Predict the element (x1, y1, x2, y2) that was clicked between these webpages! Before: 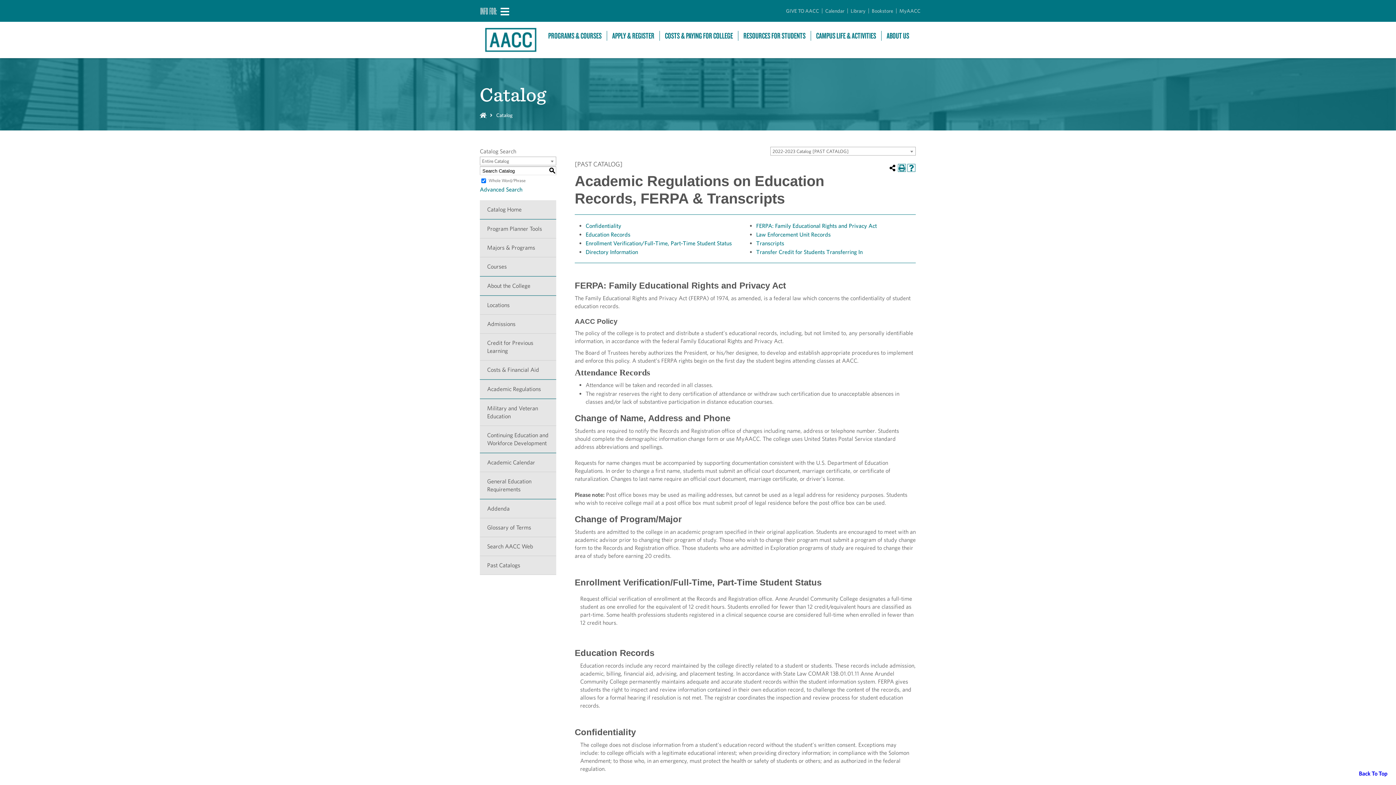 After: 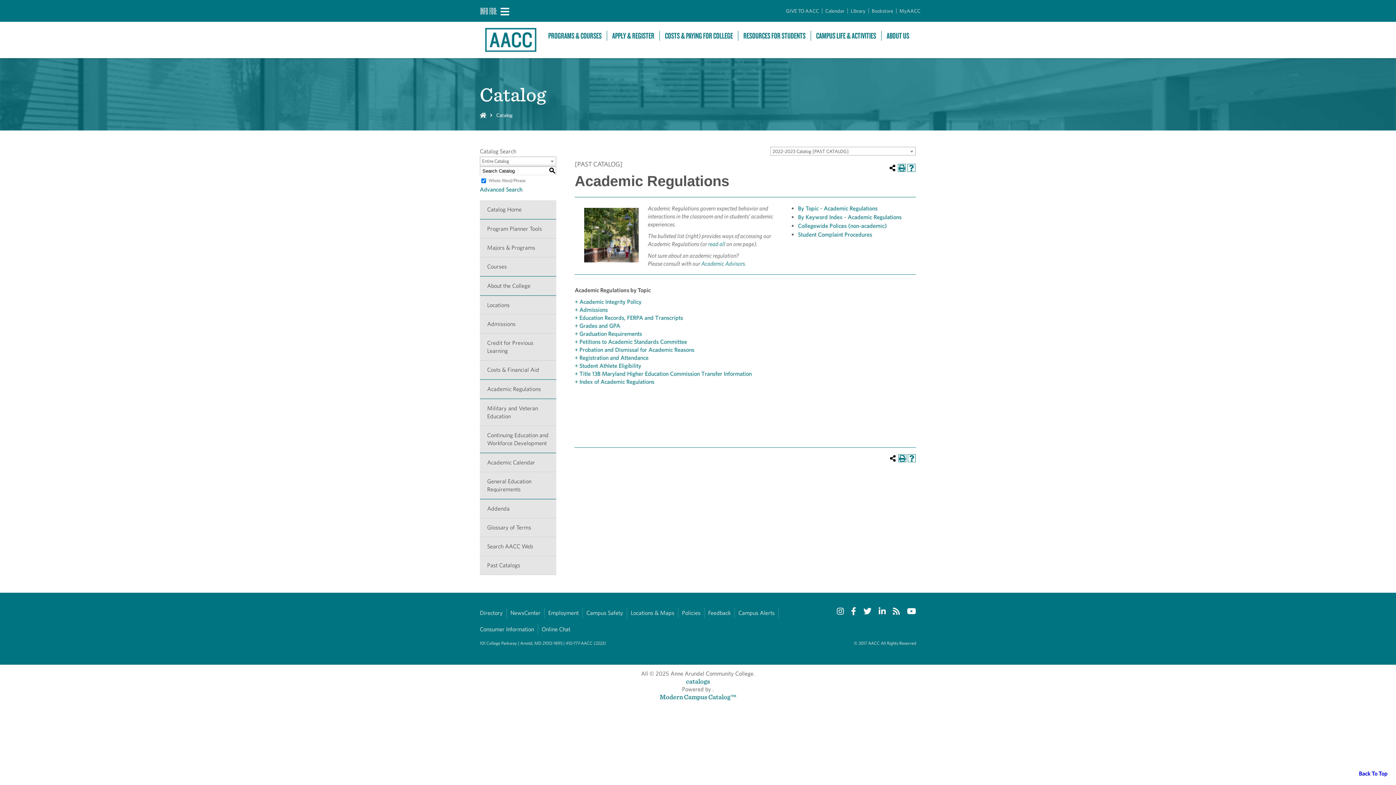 Action: bbox: (480, 380, 556, 398) label: Academic Regulations